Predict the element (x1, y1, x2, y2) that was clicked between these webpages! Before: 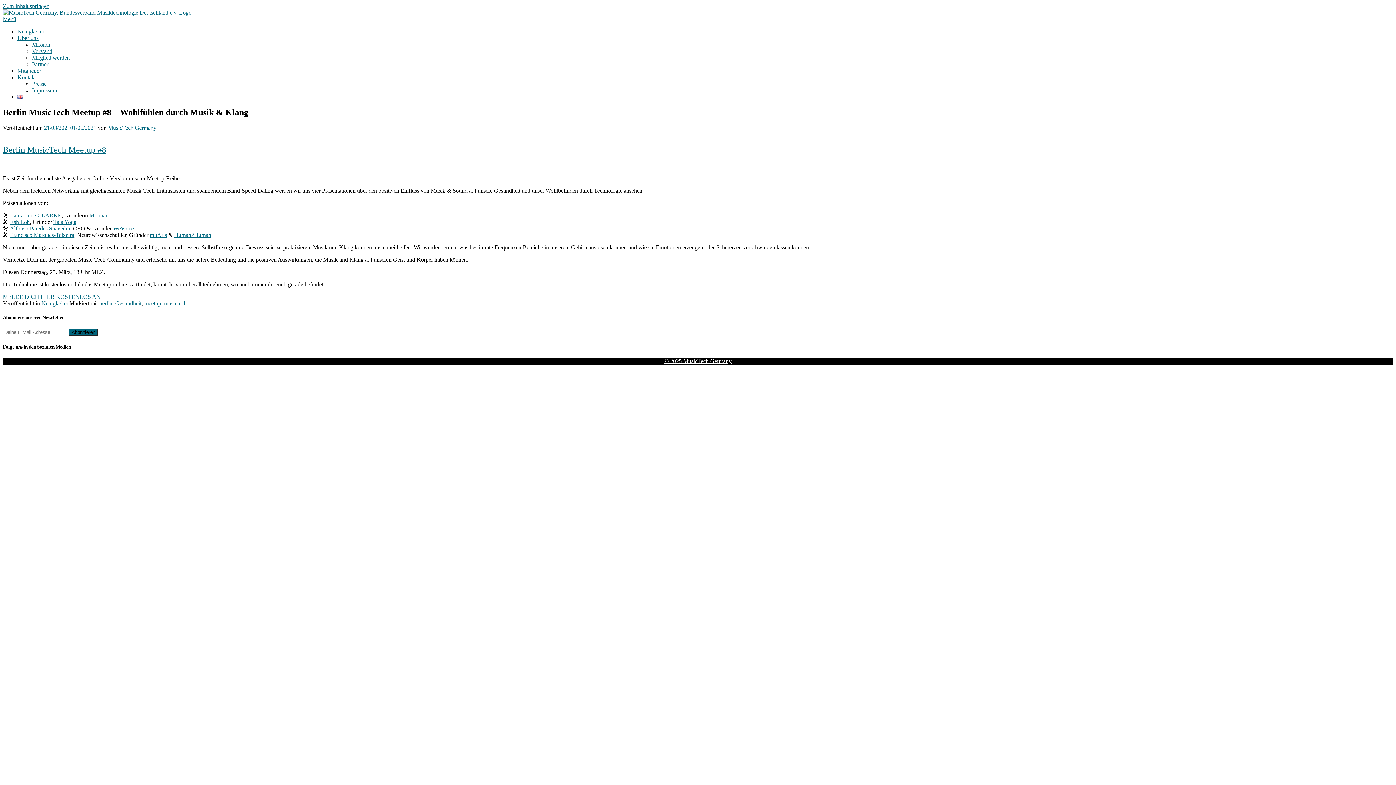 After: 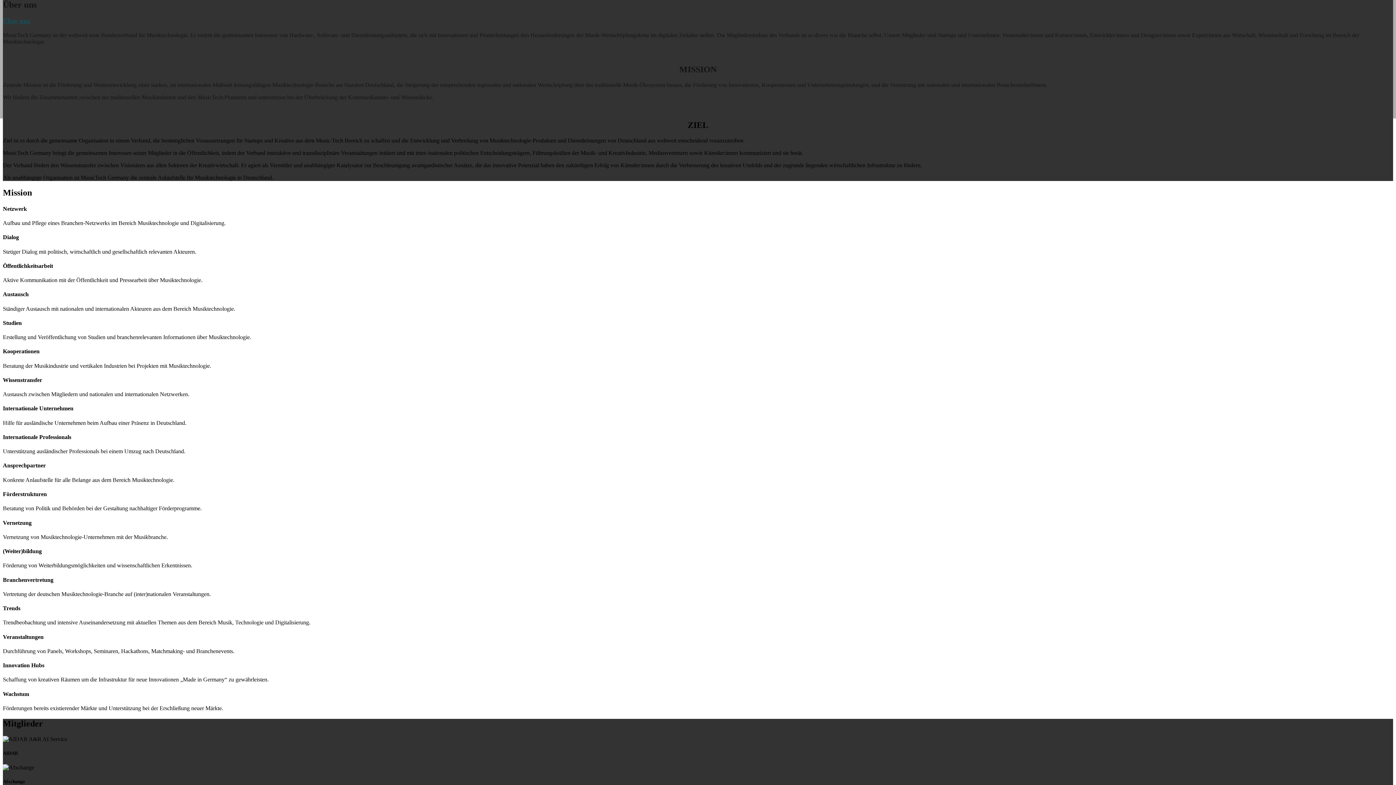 Action: bbox: (17, 34, 38, 41) label: Über uns